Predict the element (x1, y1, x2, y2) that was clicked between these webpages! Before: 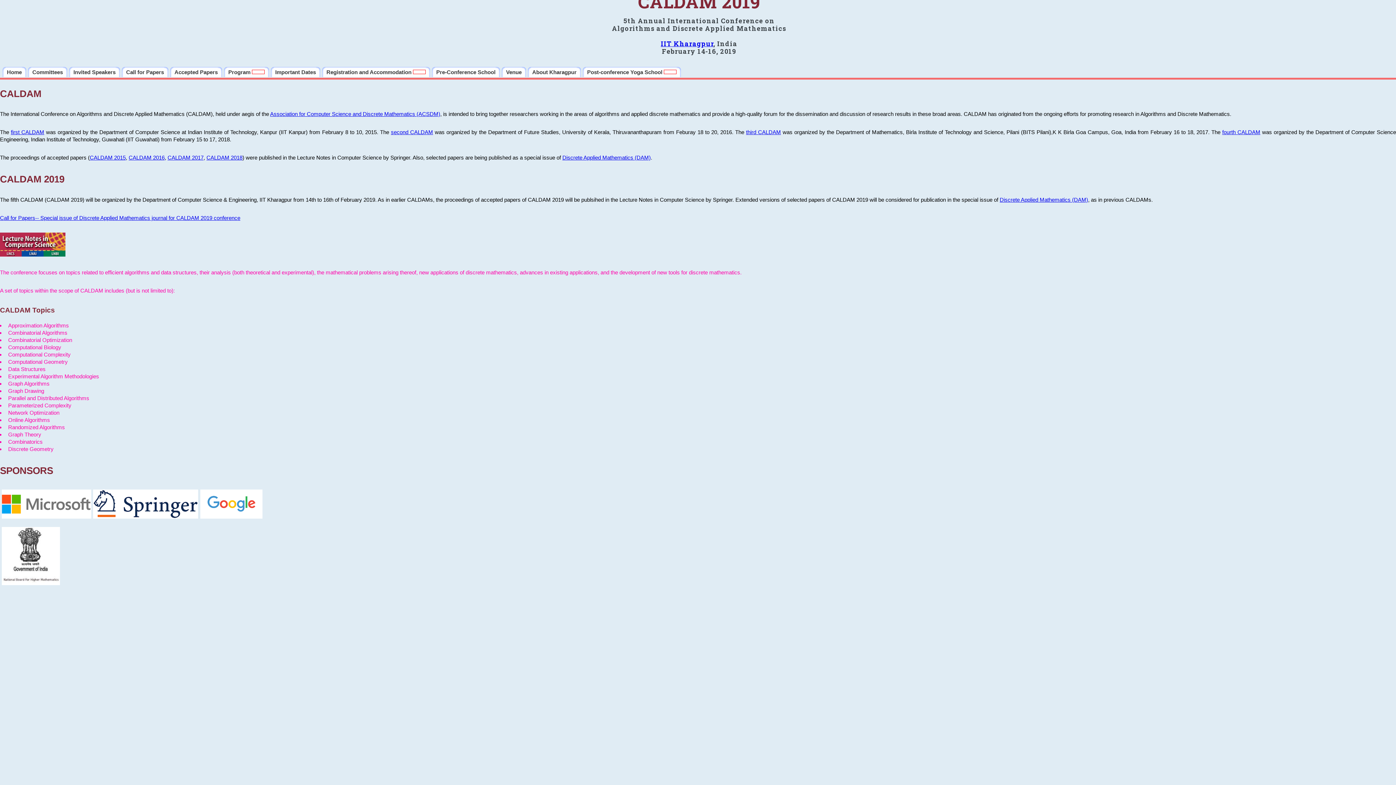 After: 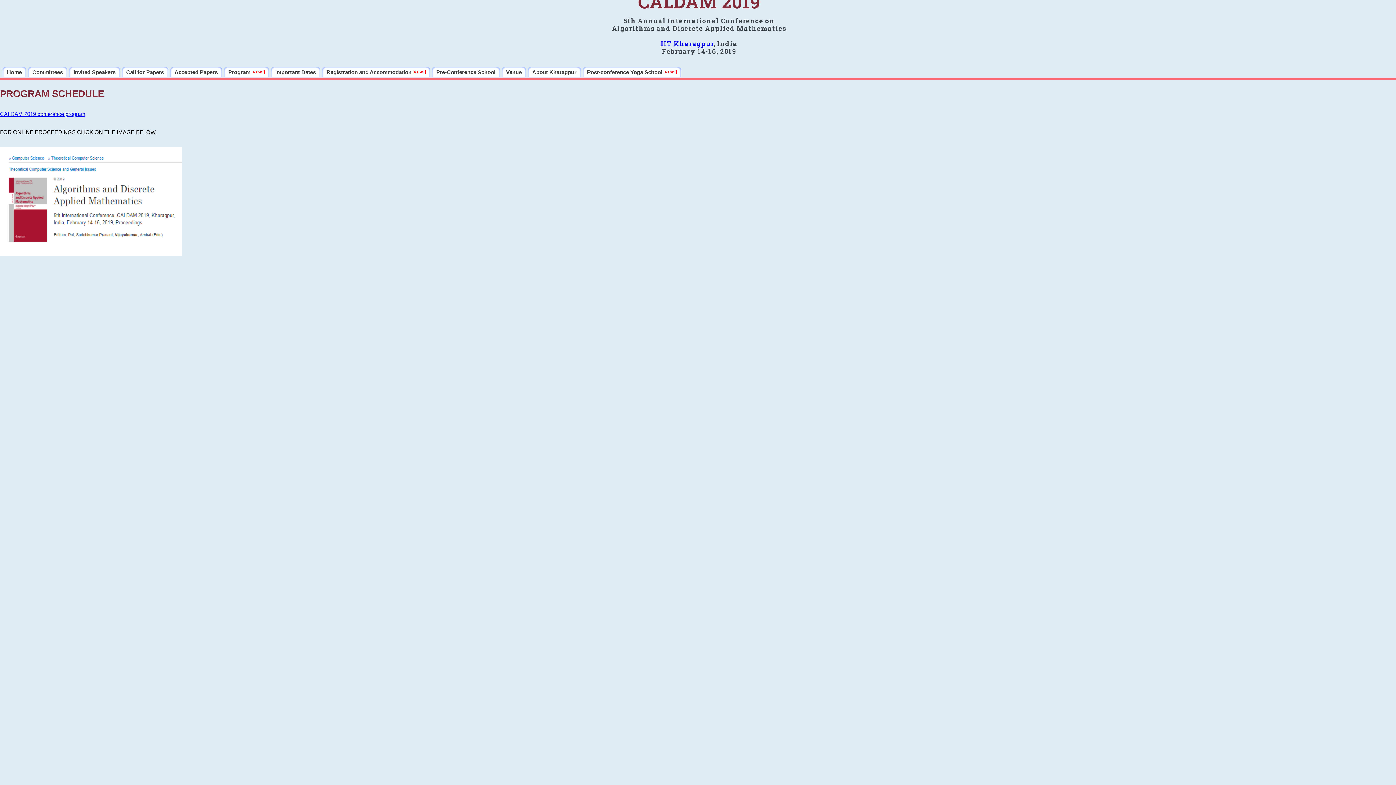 Action: bbox: (224, 66, 269, 77) label: Program 